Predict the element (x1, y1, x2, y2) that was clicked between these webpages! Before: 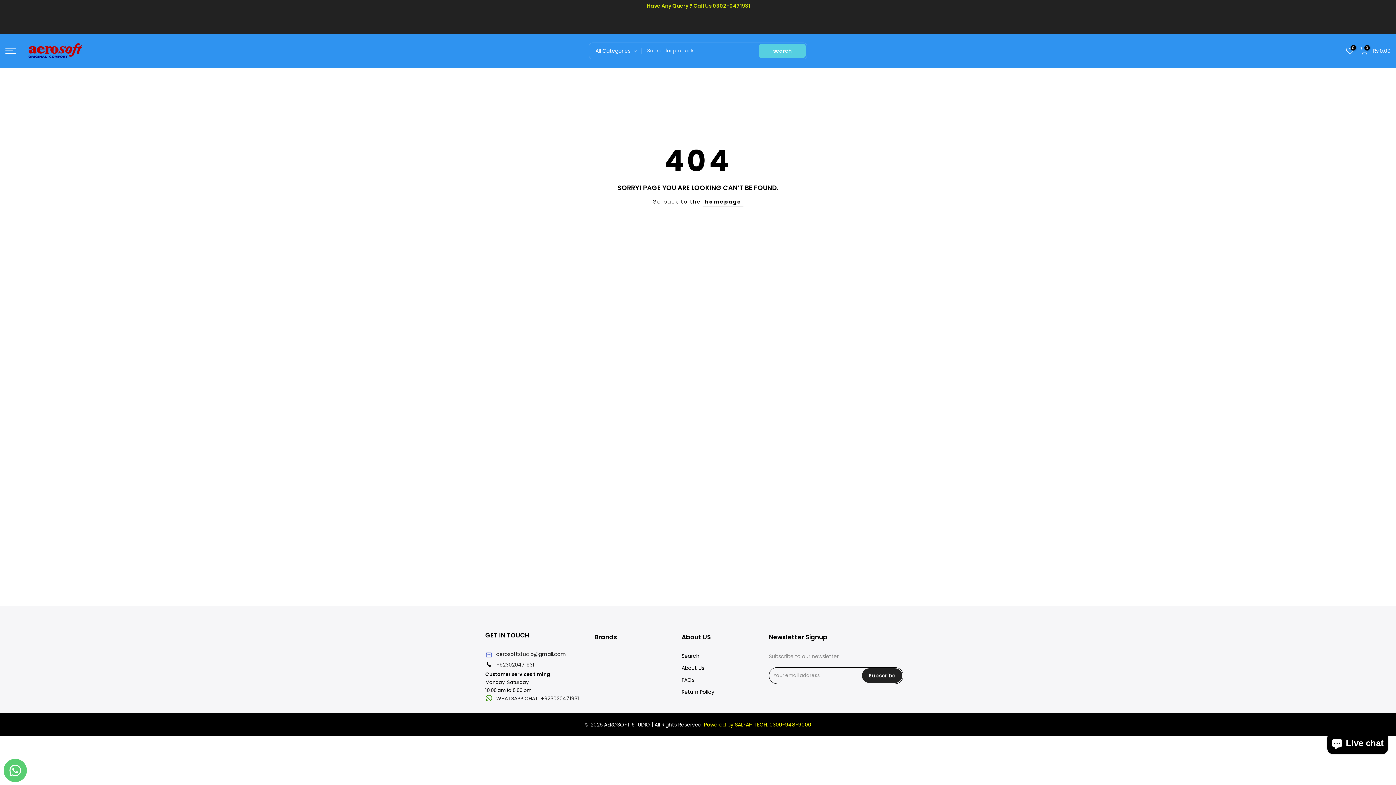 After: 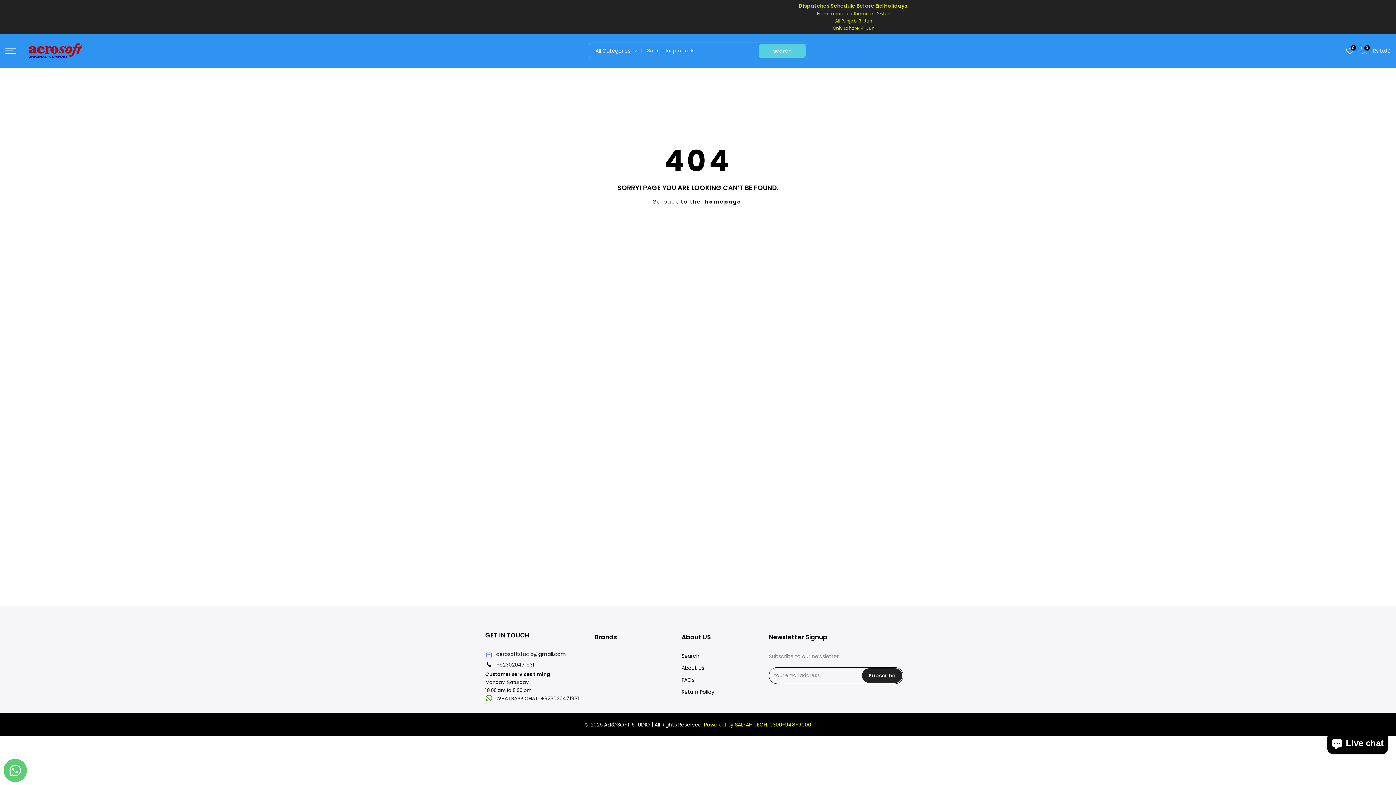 Action: label: FAQs bbox: (681, 676, 694, 684)